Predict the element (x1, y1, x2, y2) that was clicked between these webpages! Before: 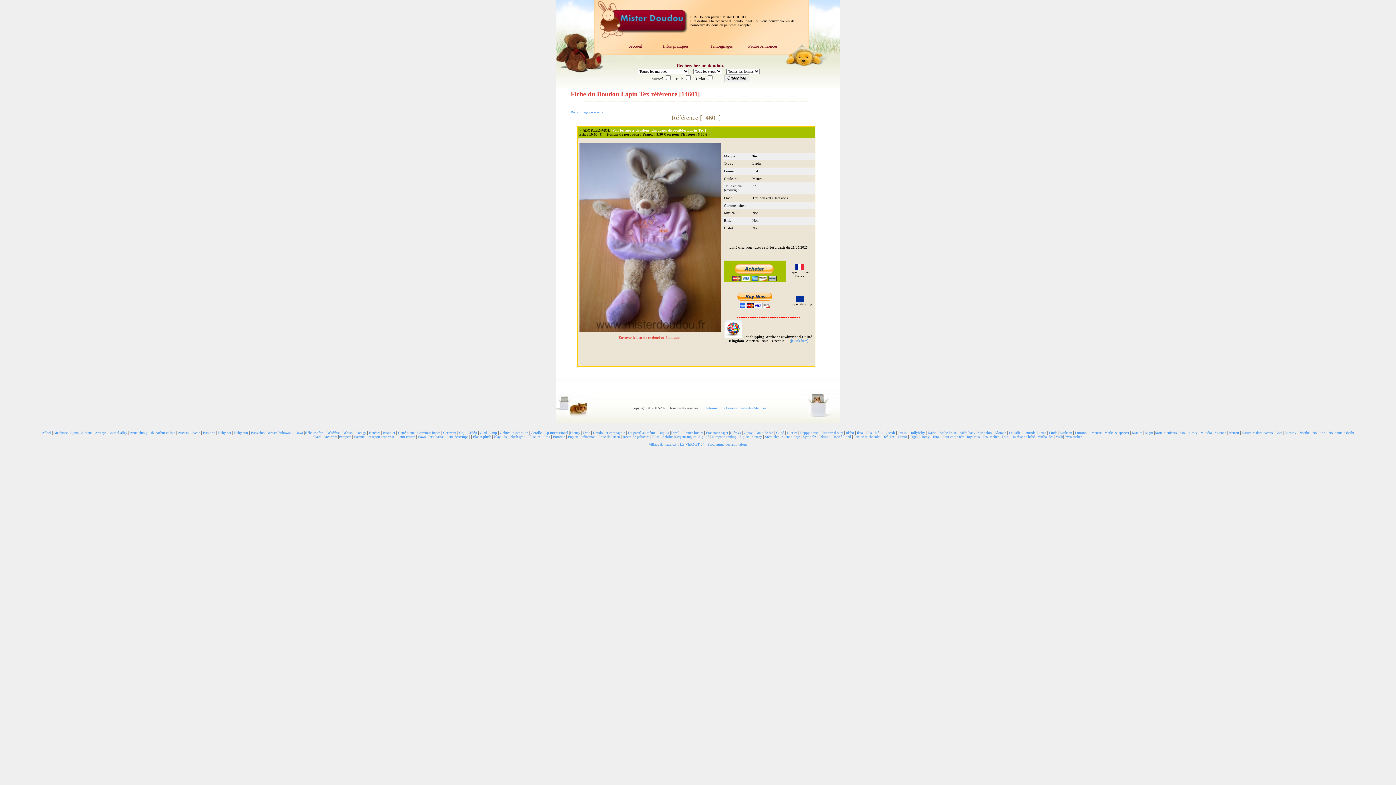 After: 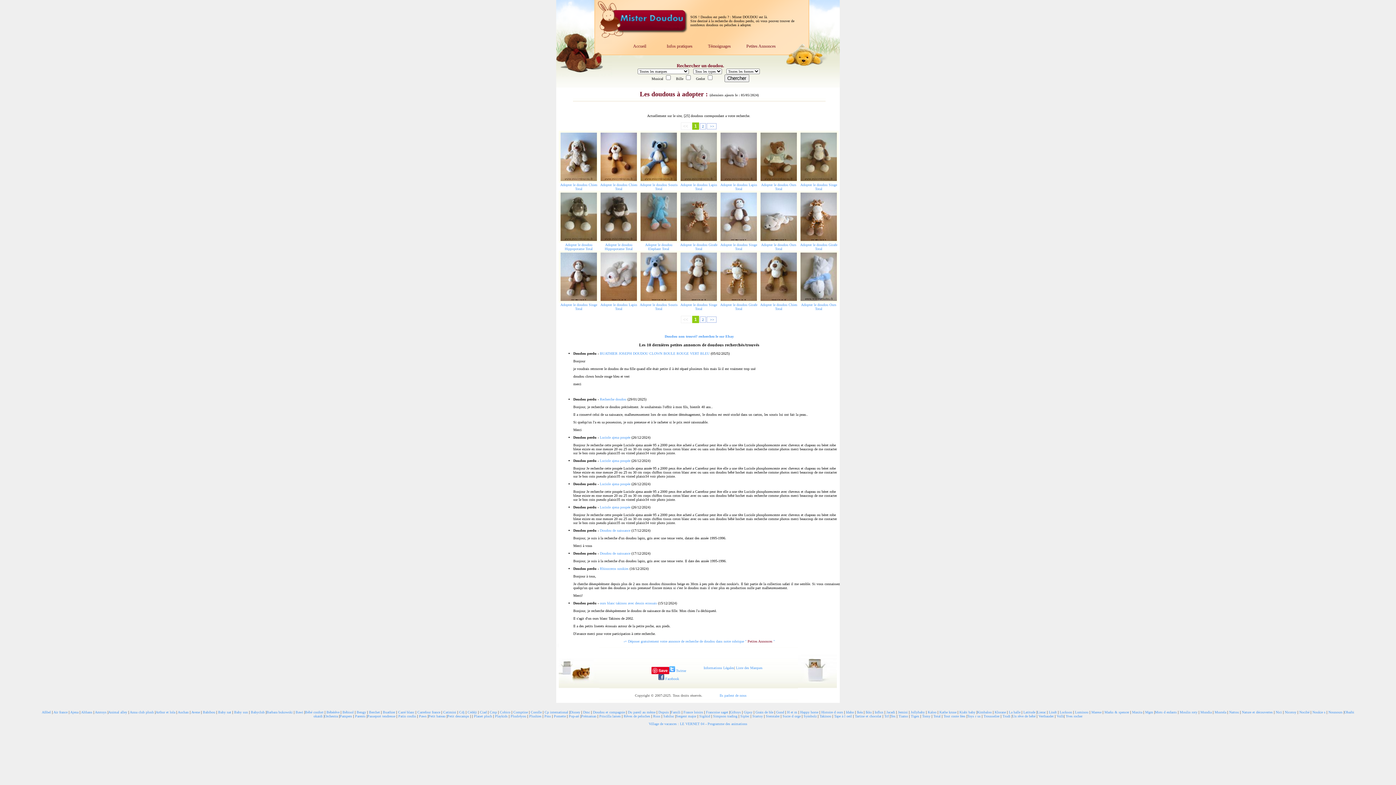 Action: bbox: (932, 434, 940, 438) label: Total